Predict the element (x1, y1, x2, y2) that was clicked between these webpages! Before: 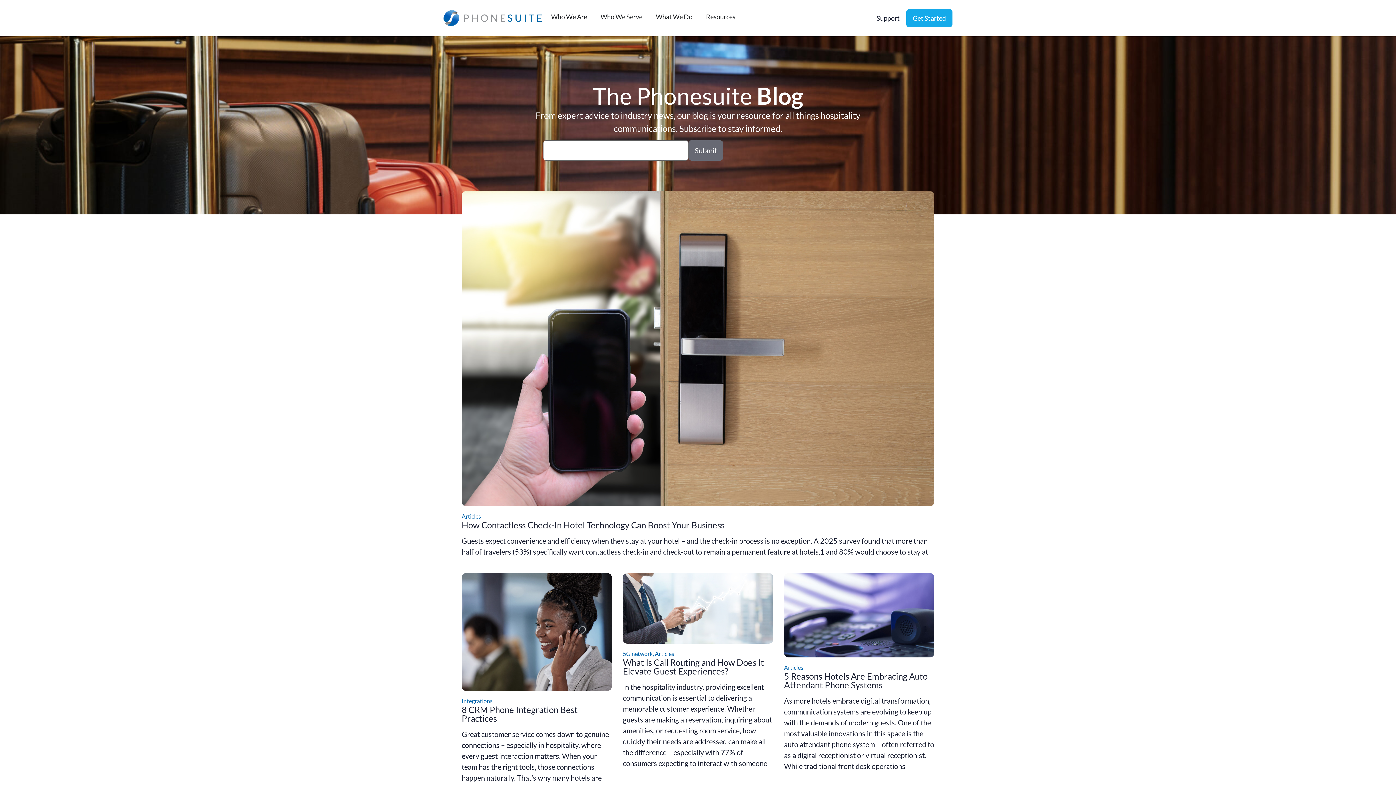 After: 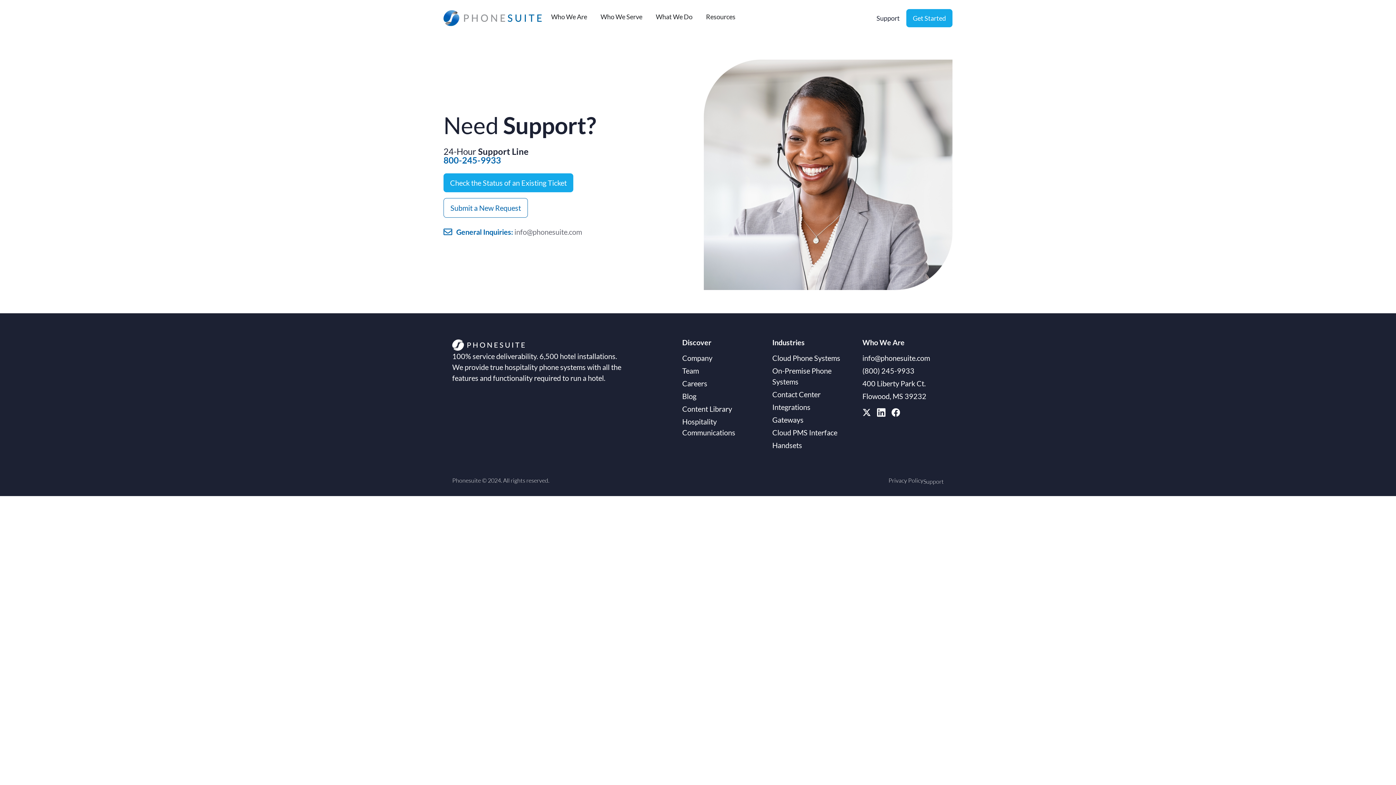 Action: label: Support bbox: (870, 9, 906, 27)